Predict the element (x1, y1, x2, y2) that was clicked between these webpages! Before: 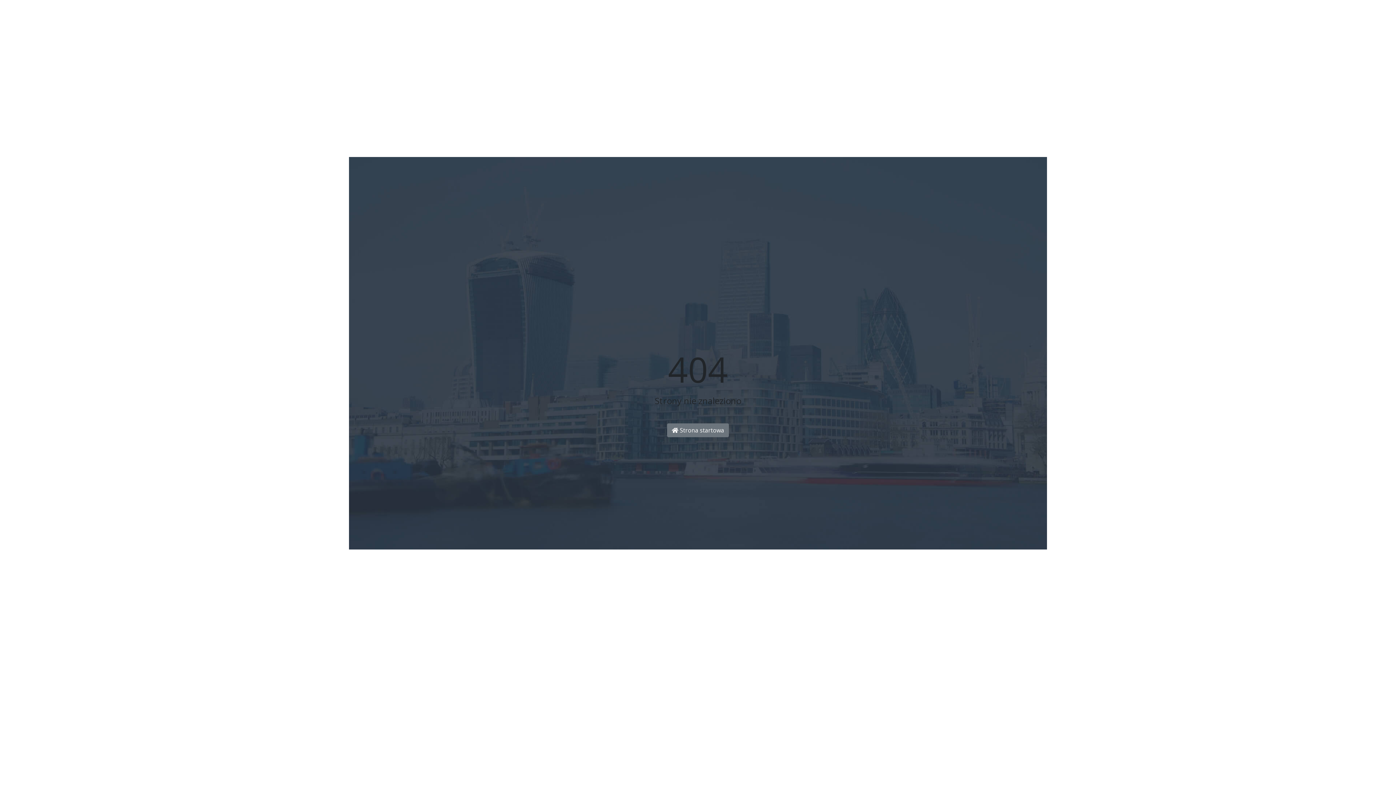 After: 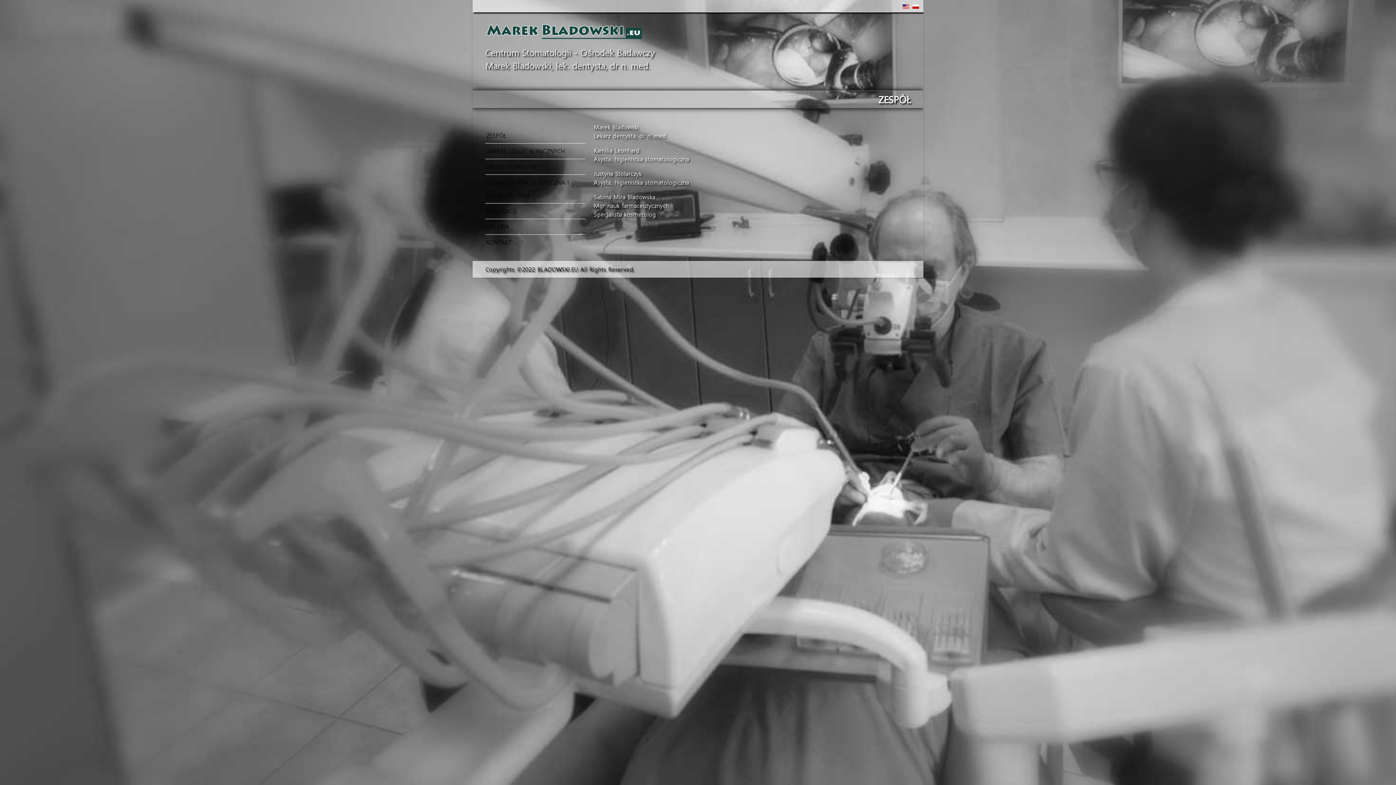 Action: label:  Strona startowa bbox: (667, 423, 729, 437)